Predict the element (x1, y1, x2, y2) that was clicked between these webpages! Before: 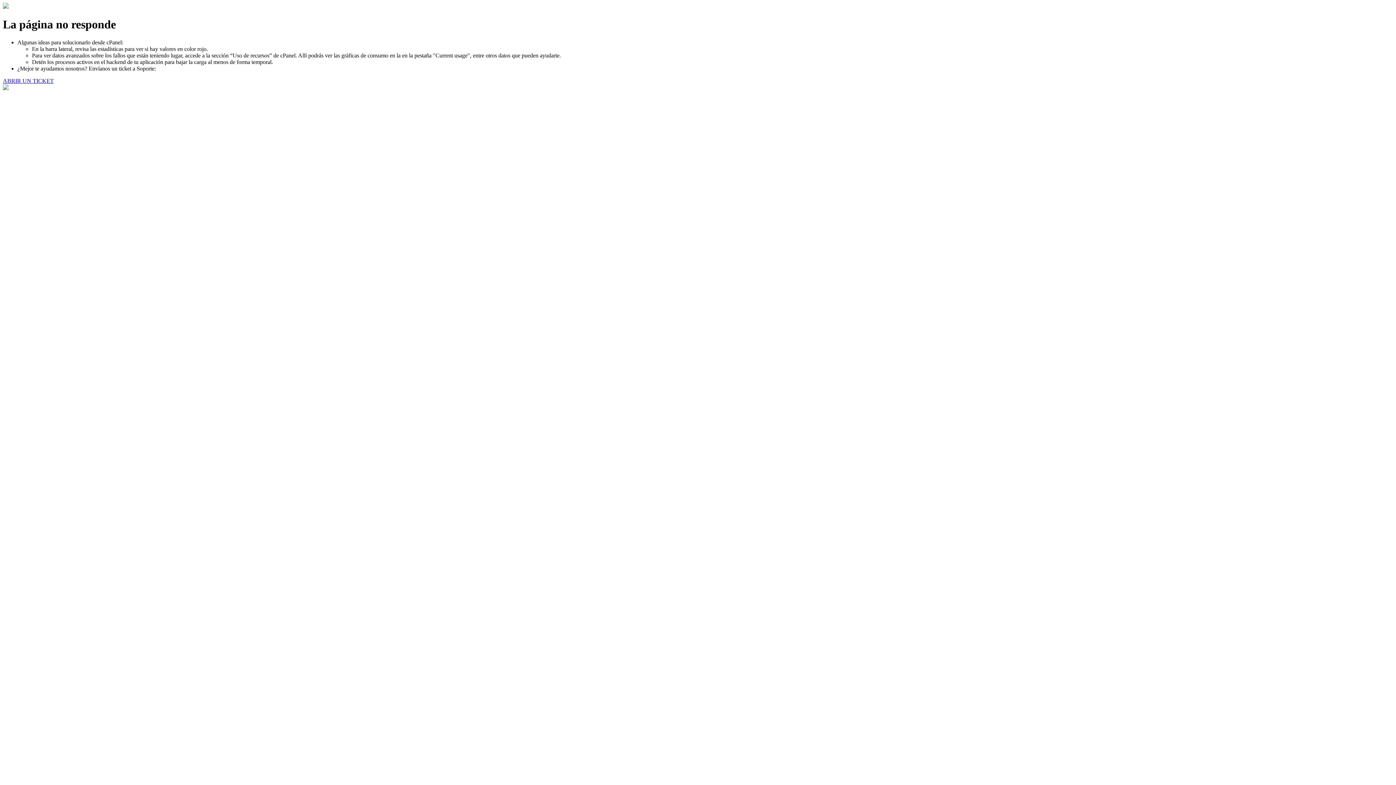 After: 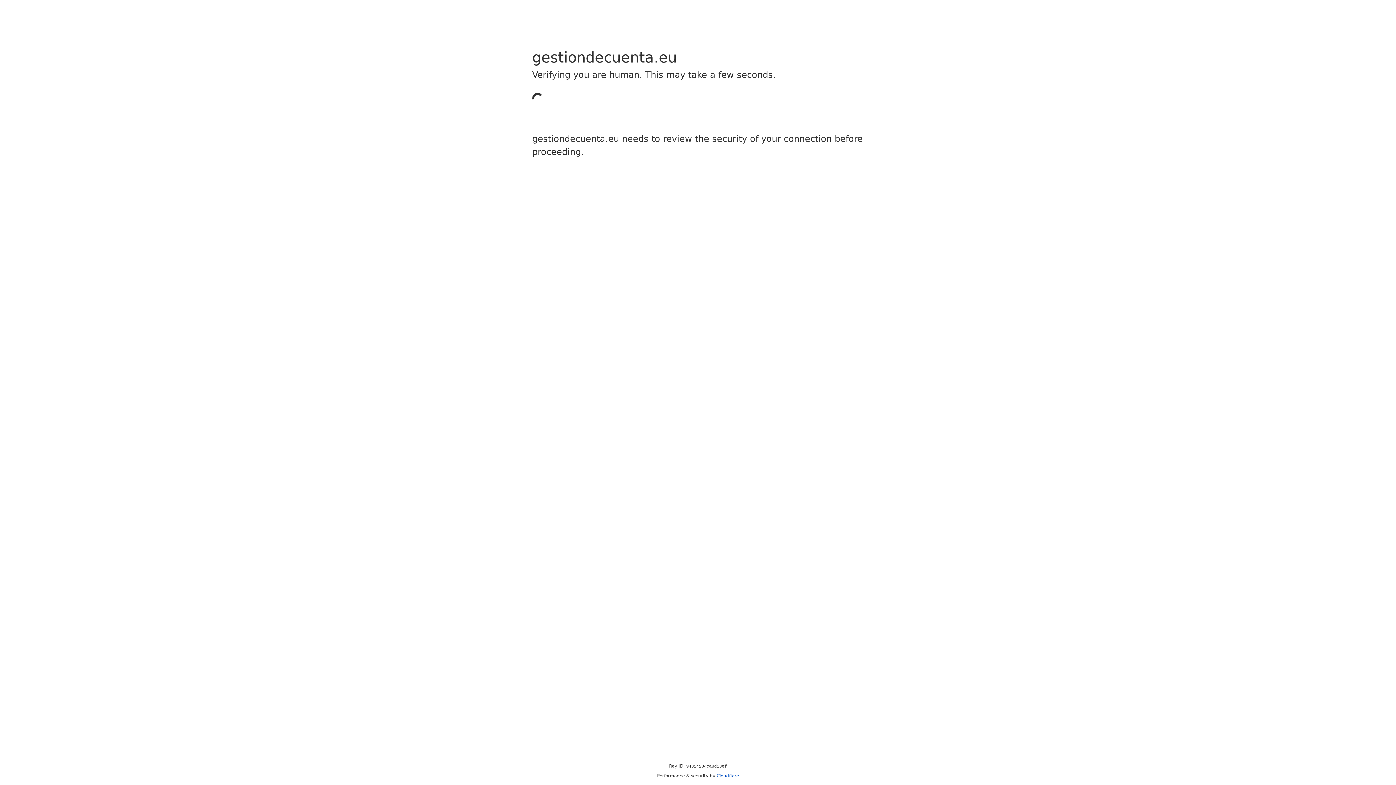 Action: label: ABRIR UN TICKET bbox: (2, 77, 53, 83)